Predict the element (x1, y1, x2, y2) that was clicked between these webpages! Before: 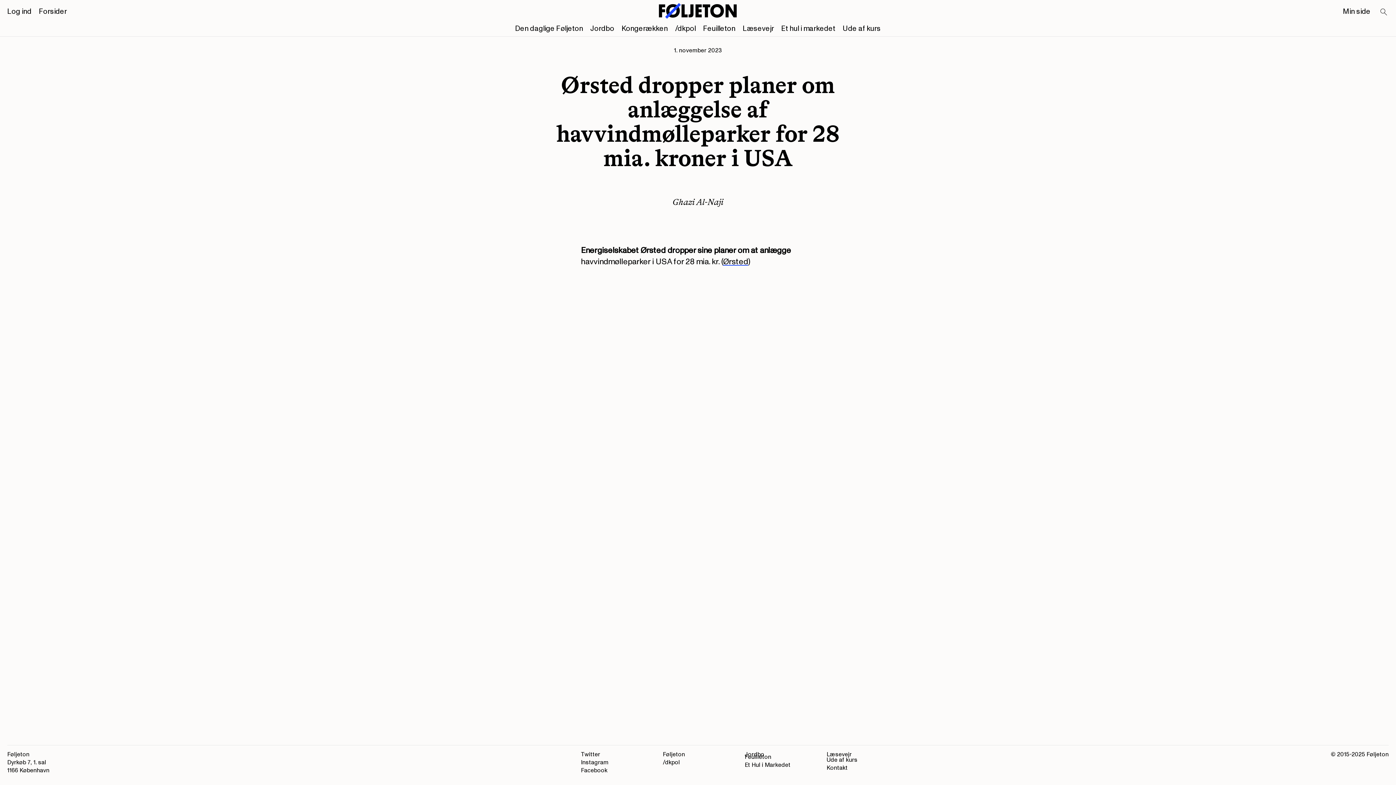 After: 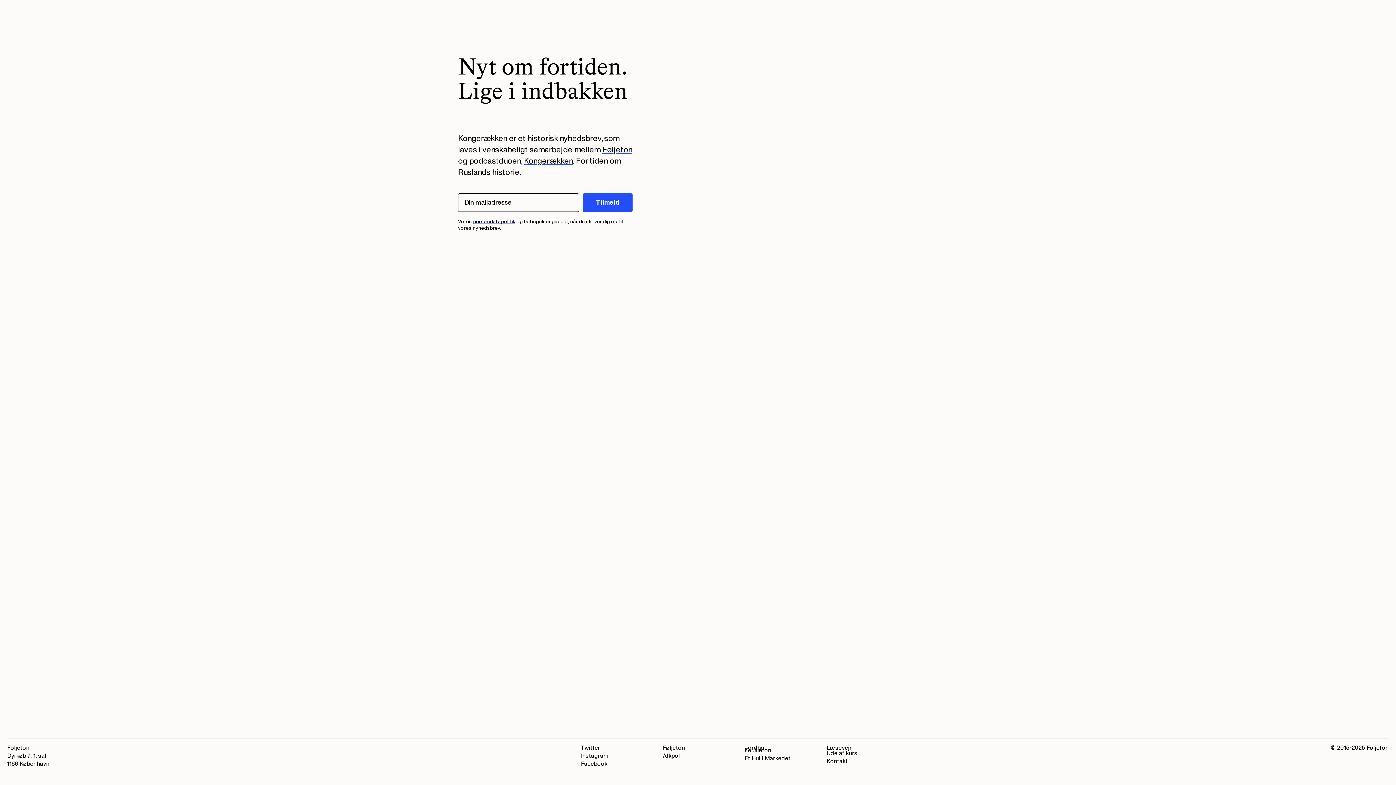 Action: label: Kongerækken bbox: (621, 23, 667, 33)